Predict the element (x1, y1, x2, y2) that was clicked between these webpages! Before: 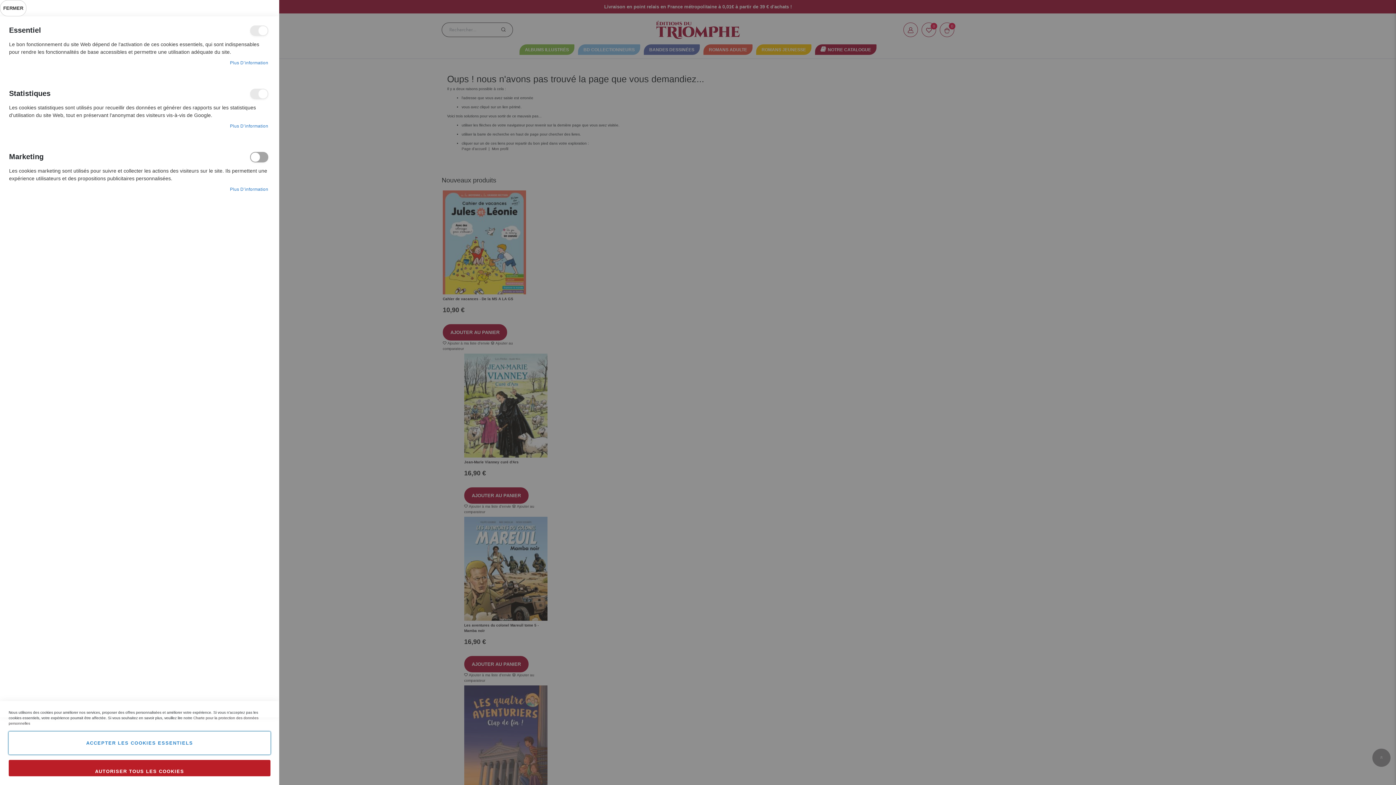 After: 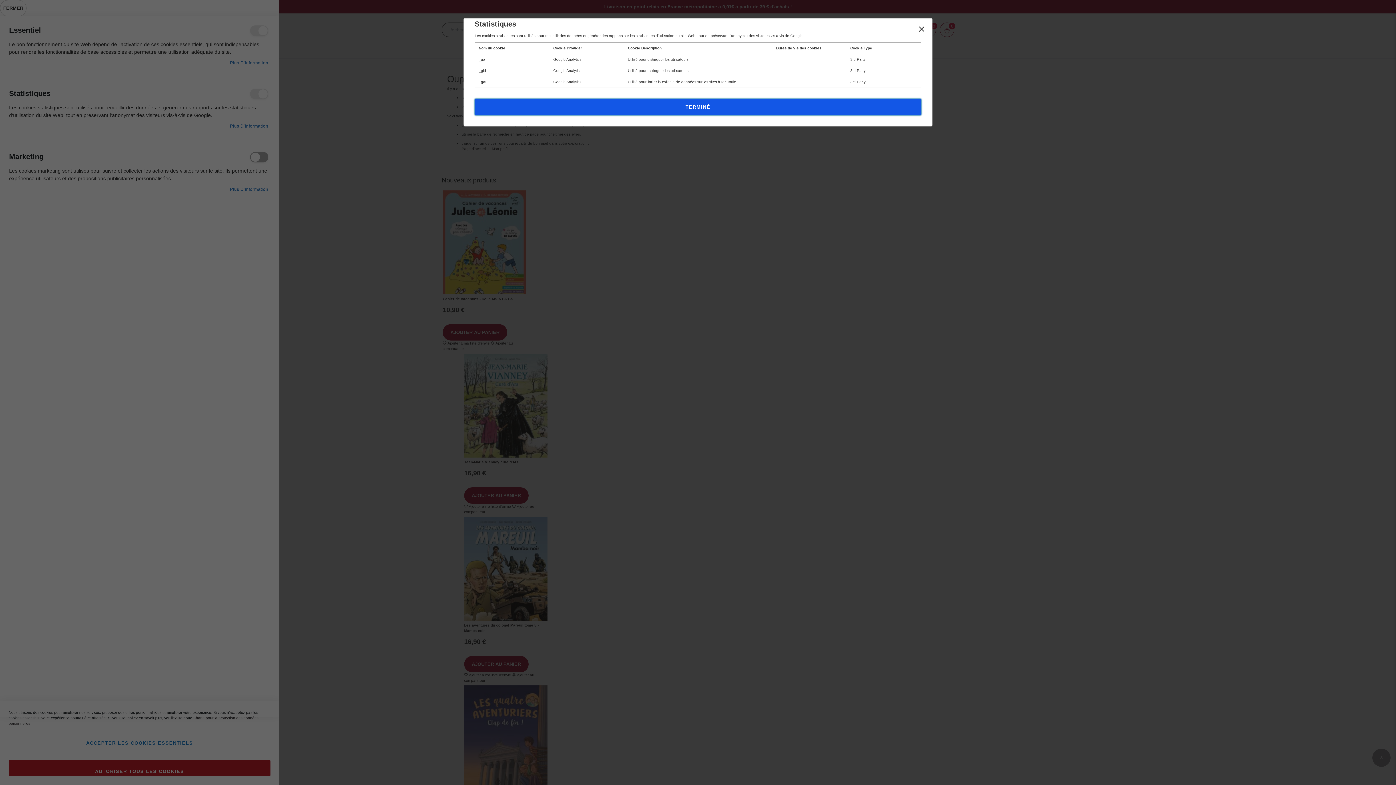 Action: label: Plus d’information bbox: (230, 122, 268, 129)